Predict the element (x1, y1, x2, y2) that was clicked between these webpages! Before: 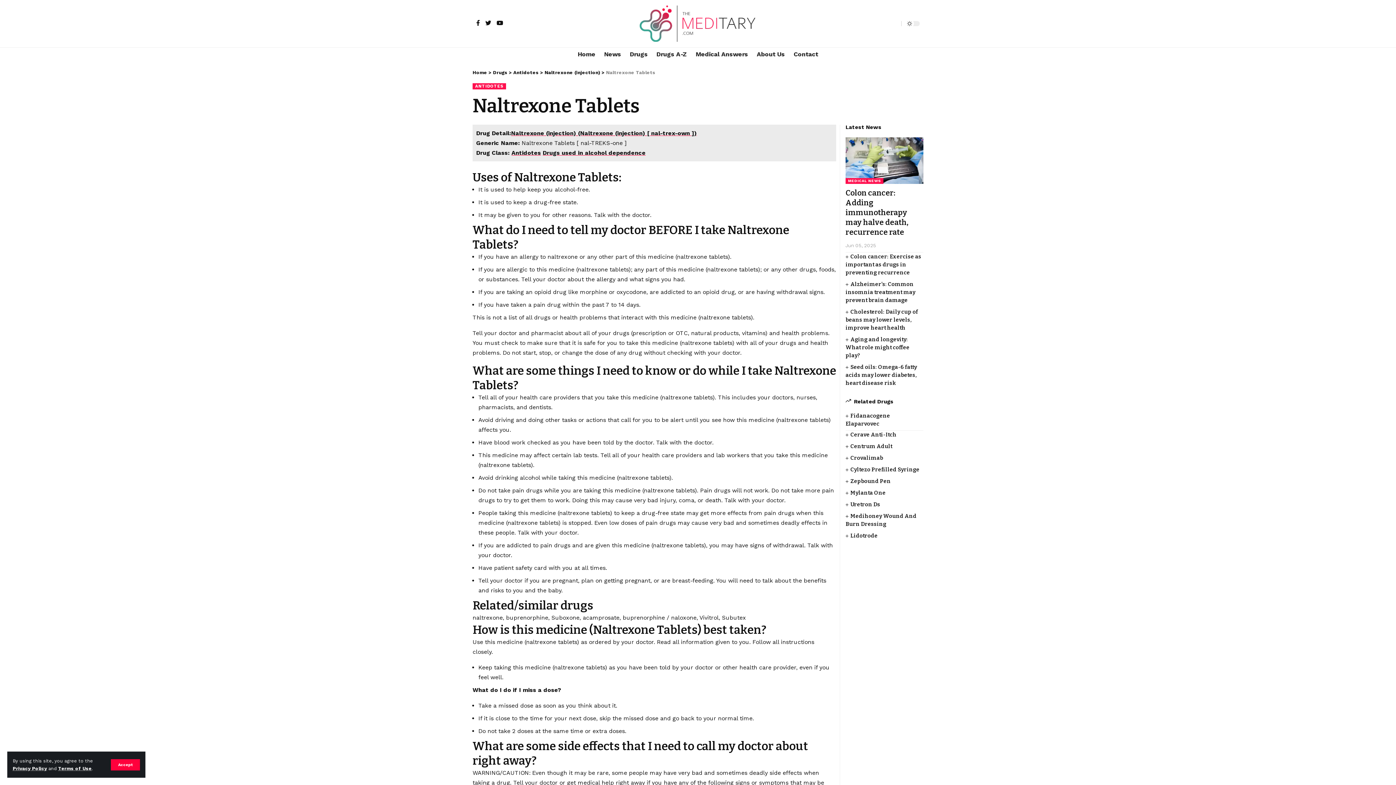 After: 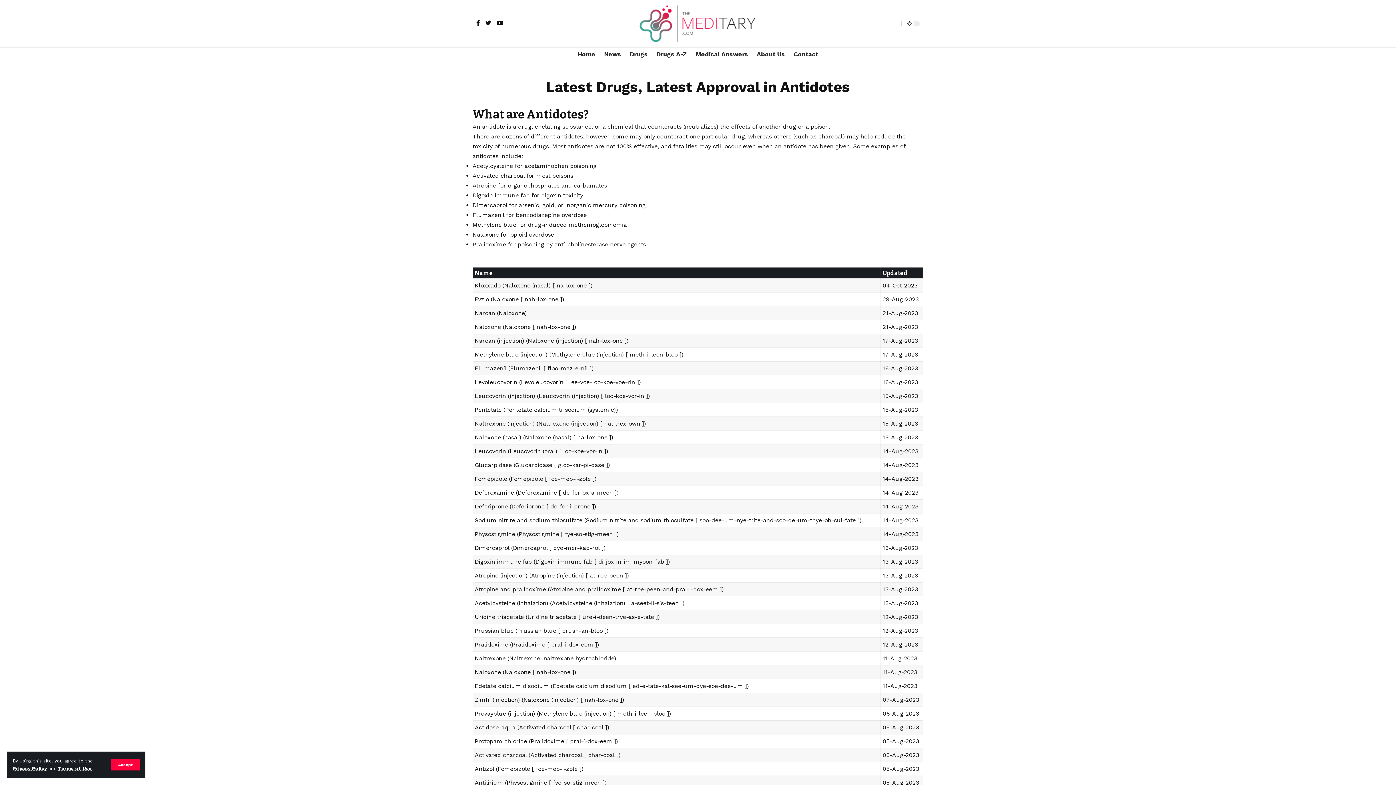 Action: bbox: (513, 69, 540, 75) label: Antidotes 